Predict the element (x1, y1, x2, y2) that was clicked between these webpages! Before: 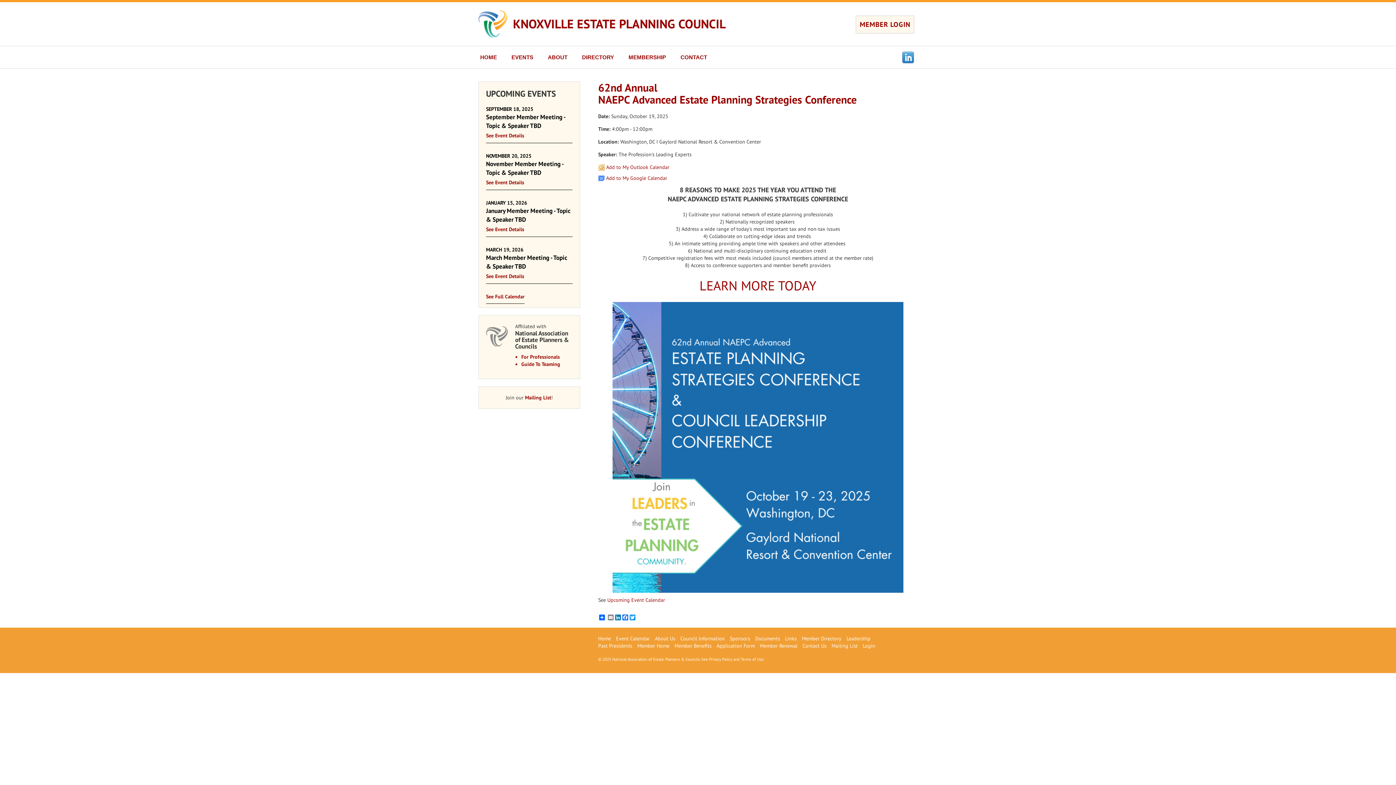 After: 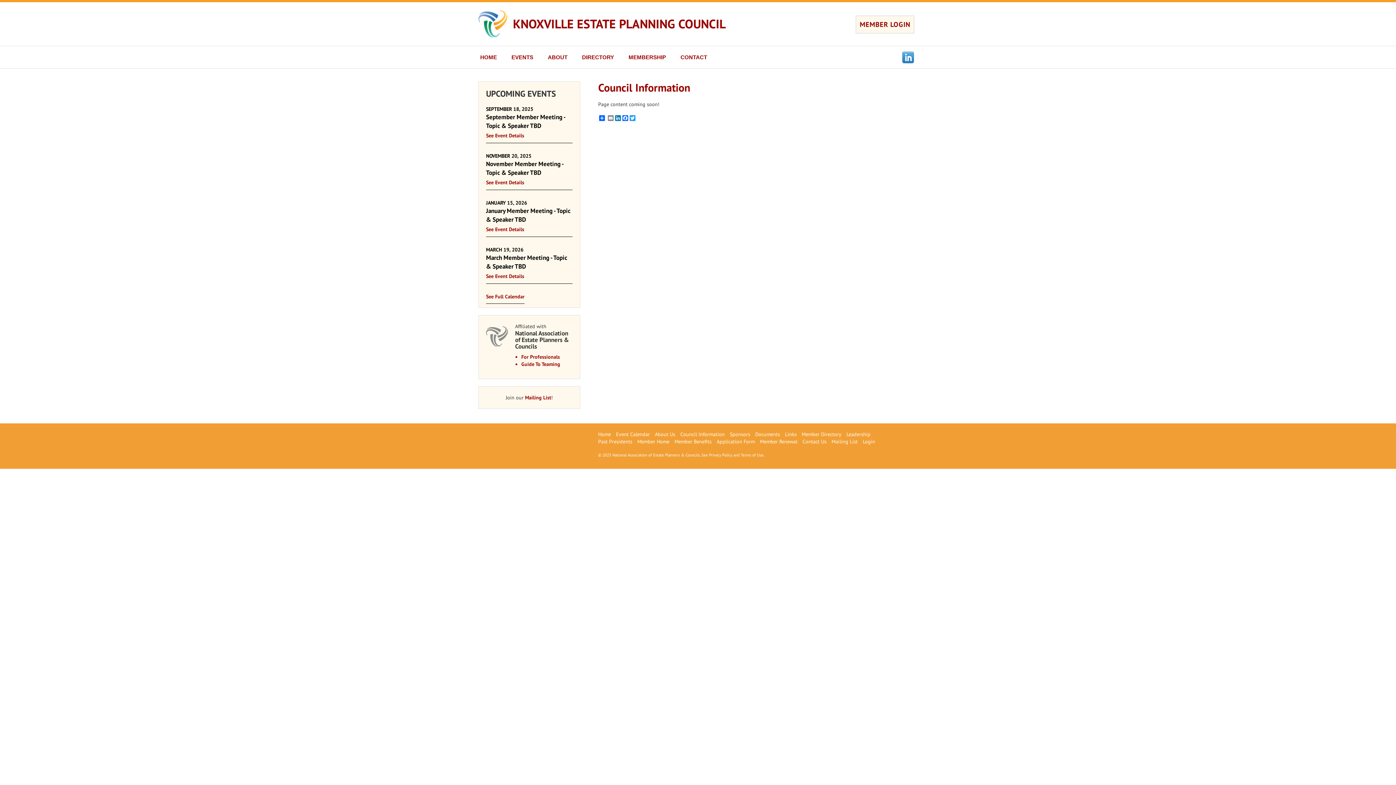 Action: label: Council Information bbox: (680, 635, 728, 642)